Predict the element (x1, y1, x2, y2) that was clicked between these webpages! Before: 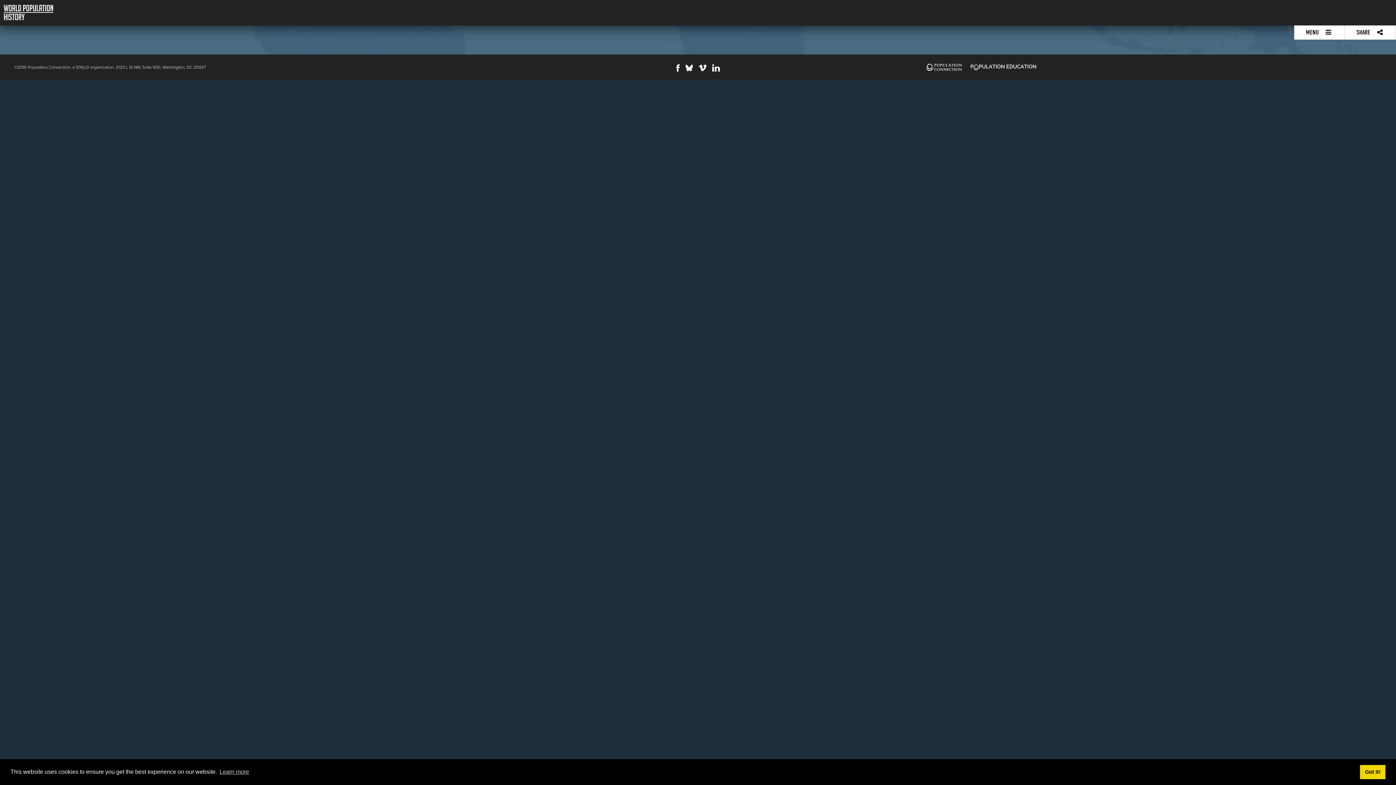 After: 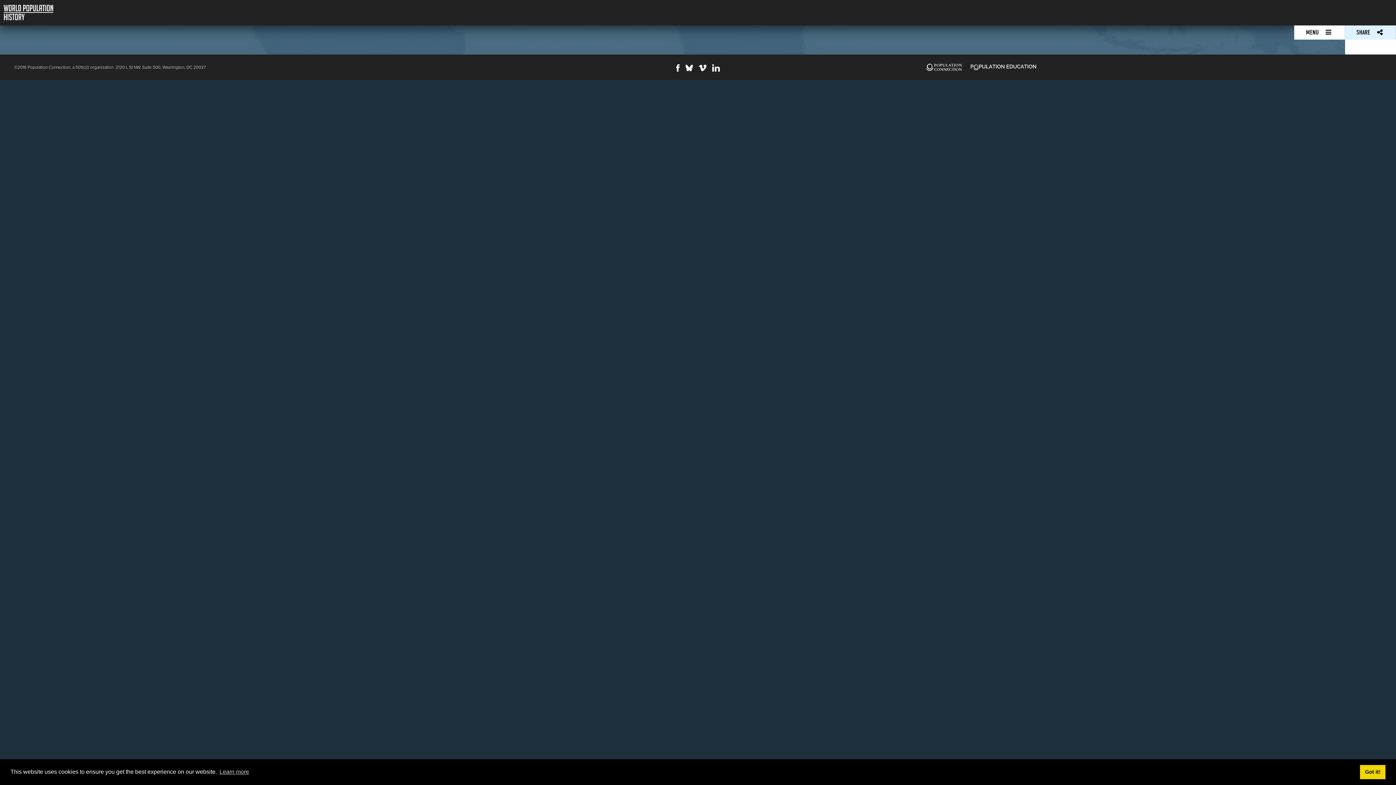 Action: bbox: (1345, 25, 1396, 39) label: SHARE 